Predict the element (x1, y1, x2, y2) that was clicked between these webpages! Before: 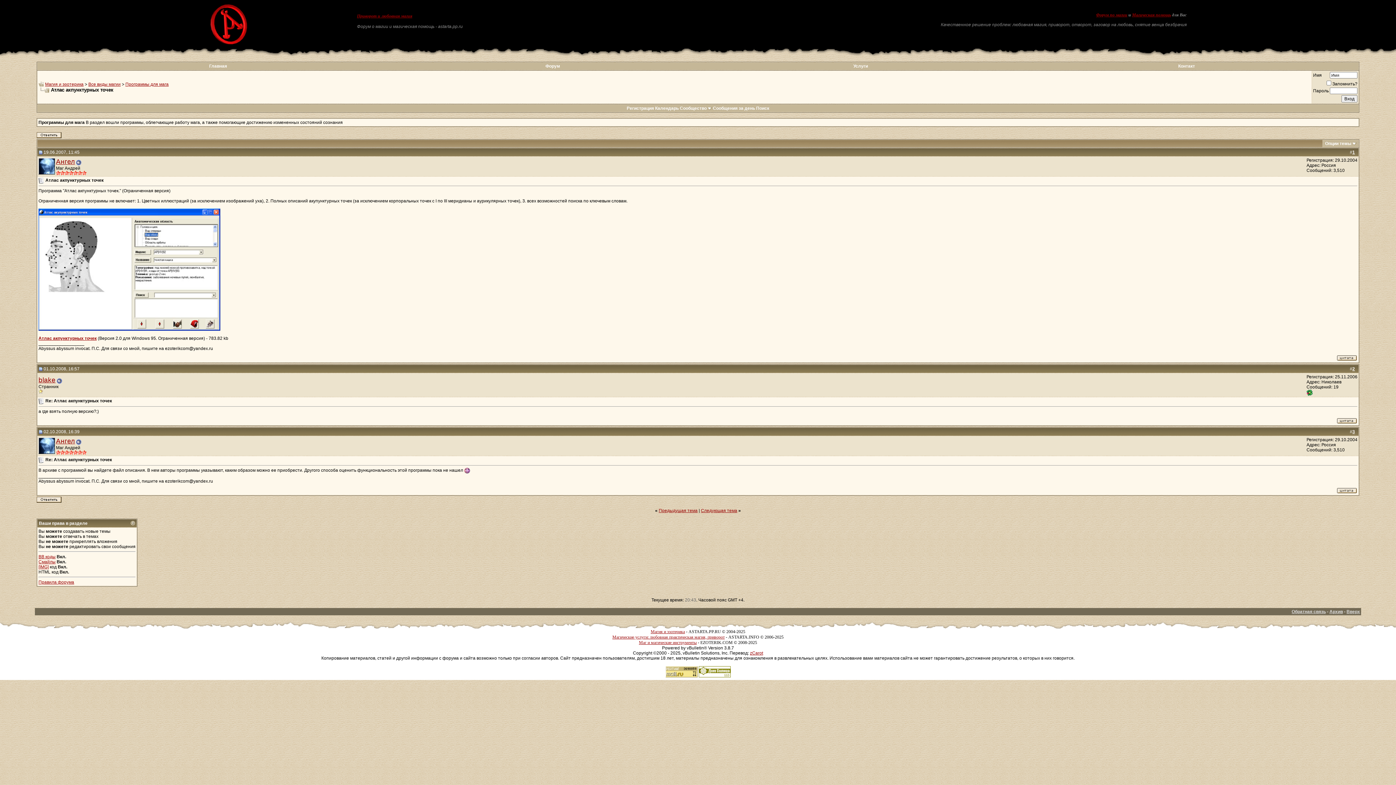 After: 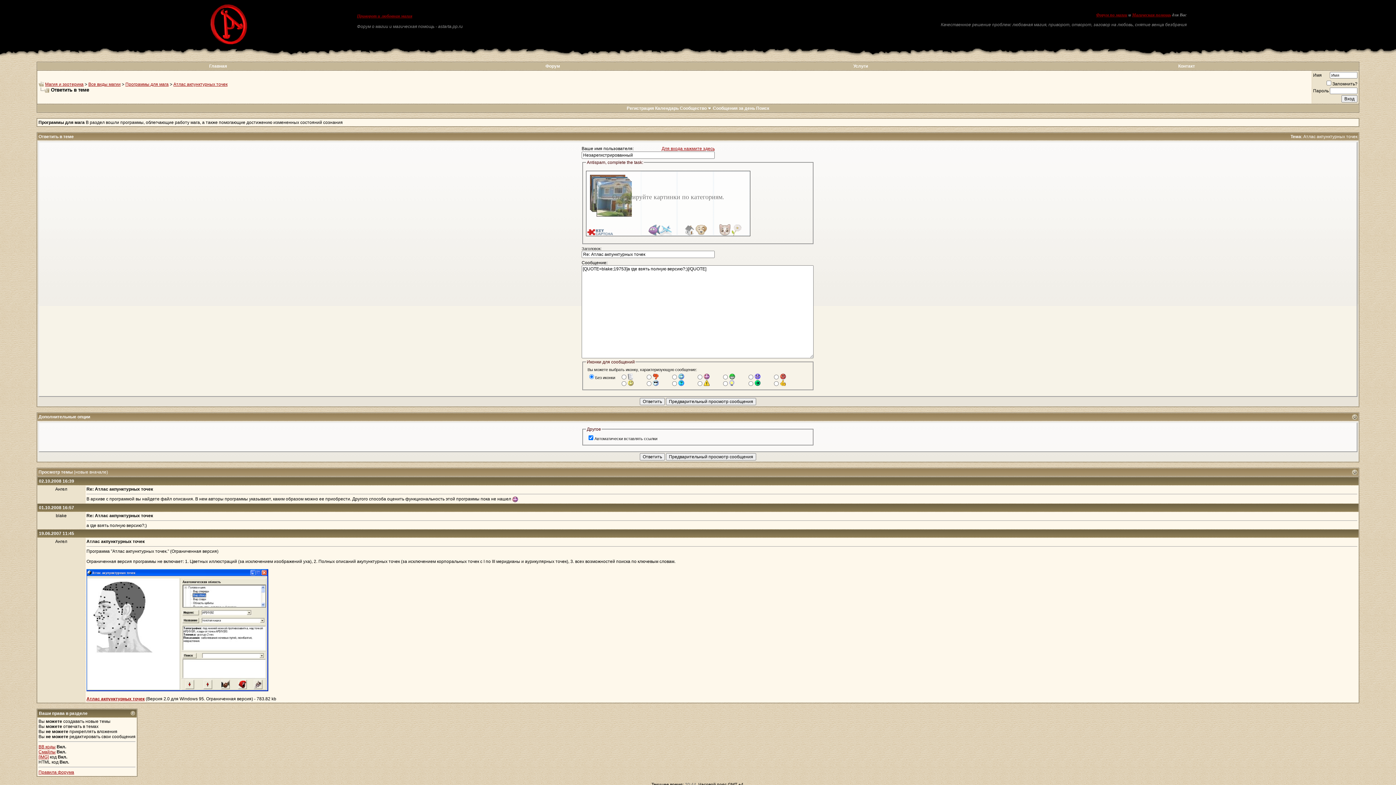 Action: bbox: (1336, 420, 1357, 425)